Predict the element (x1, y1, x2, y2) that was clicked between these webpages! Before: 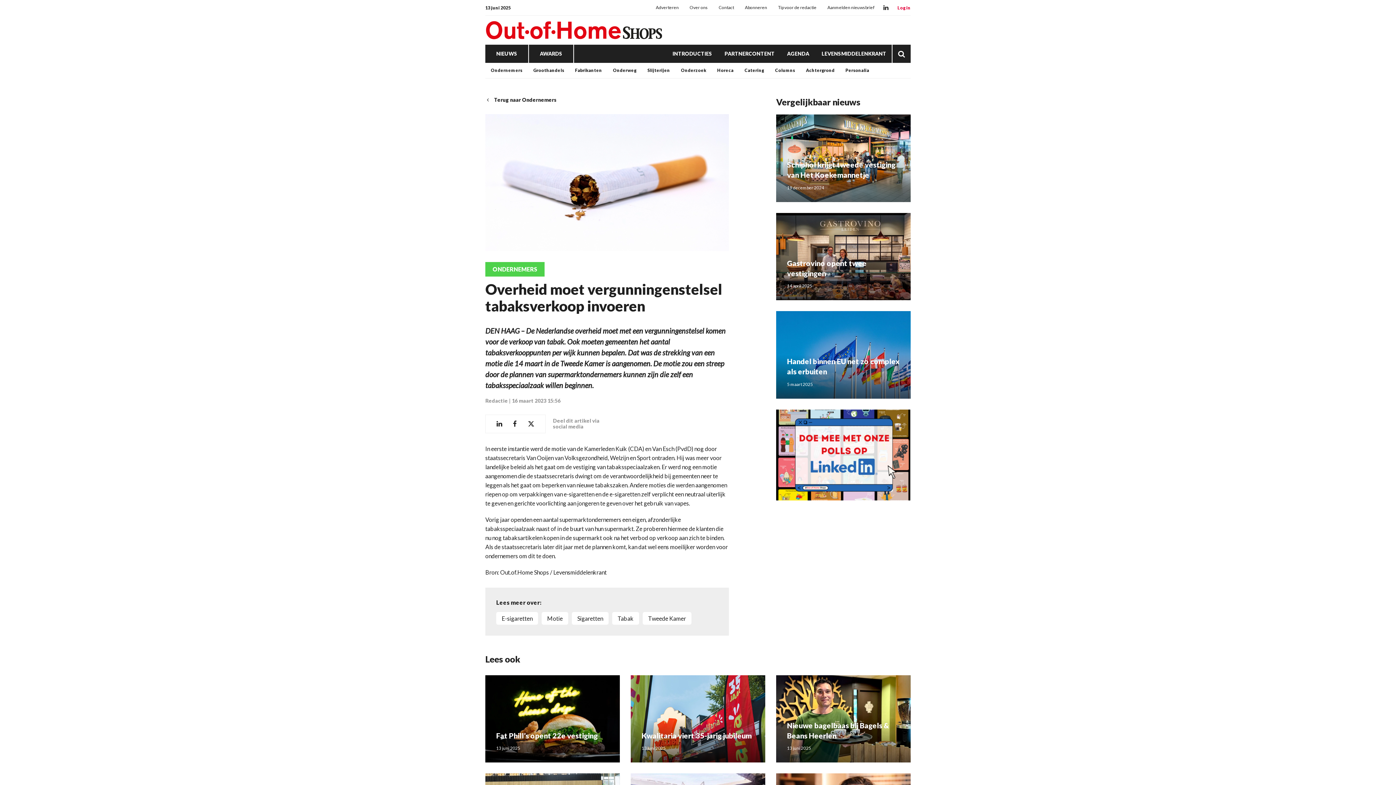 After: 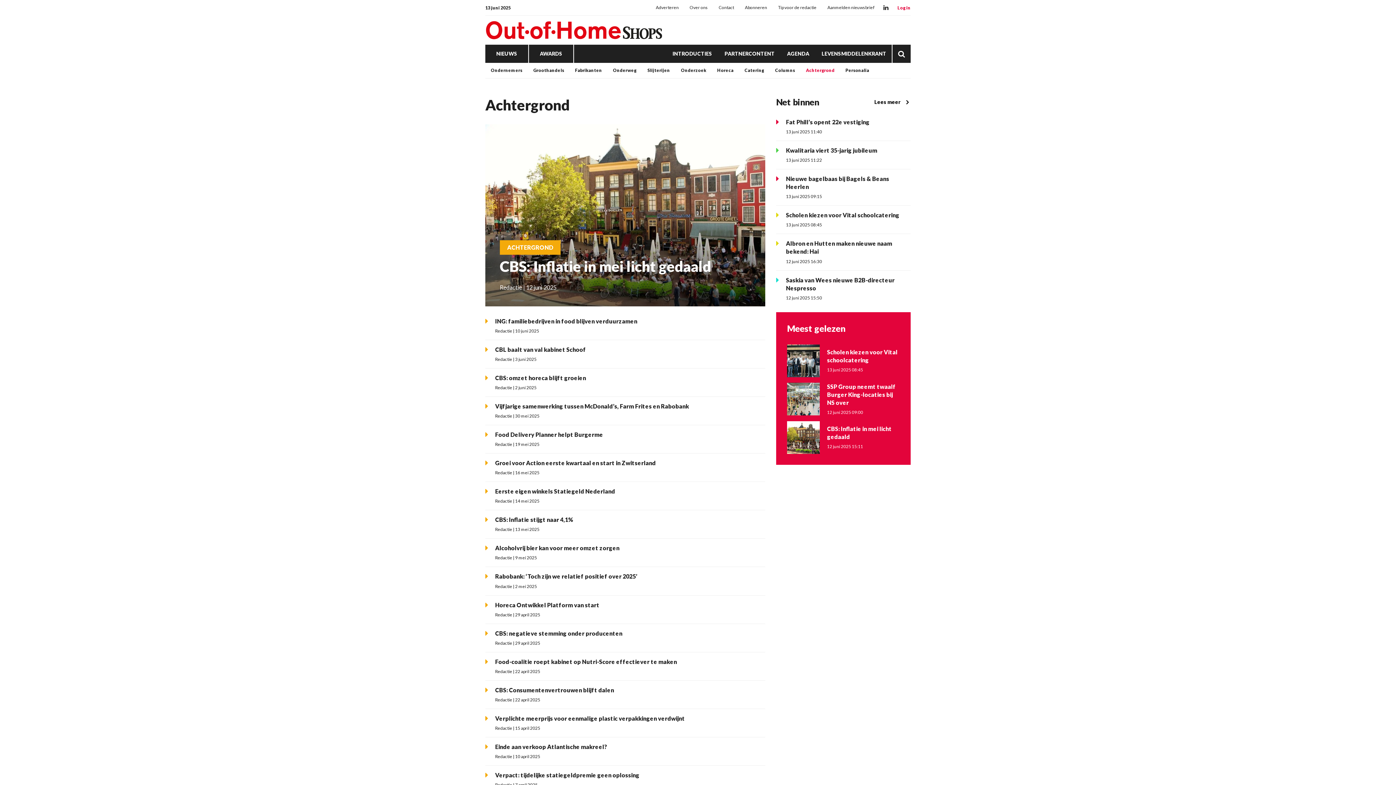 Action: label: Achtergrond bbox: (806, 62, 834, 78)